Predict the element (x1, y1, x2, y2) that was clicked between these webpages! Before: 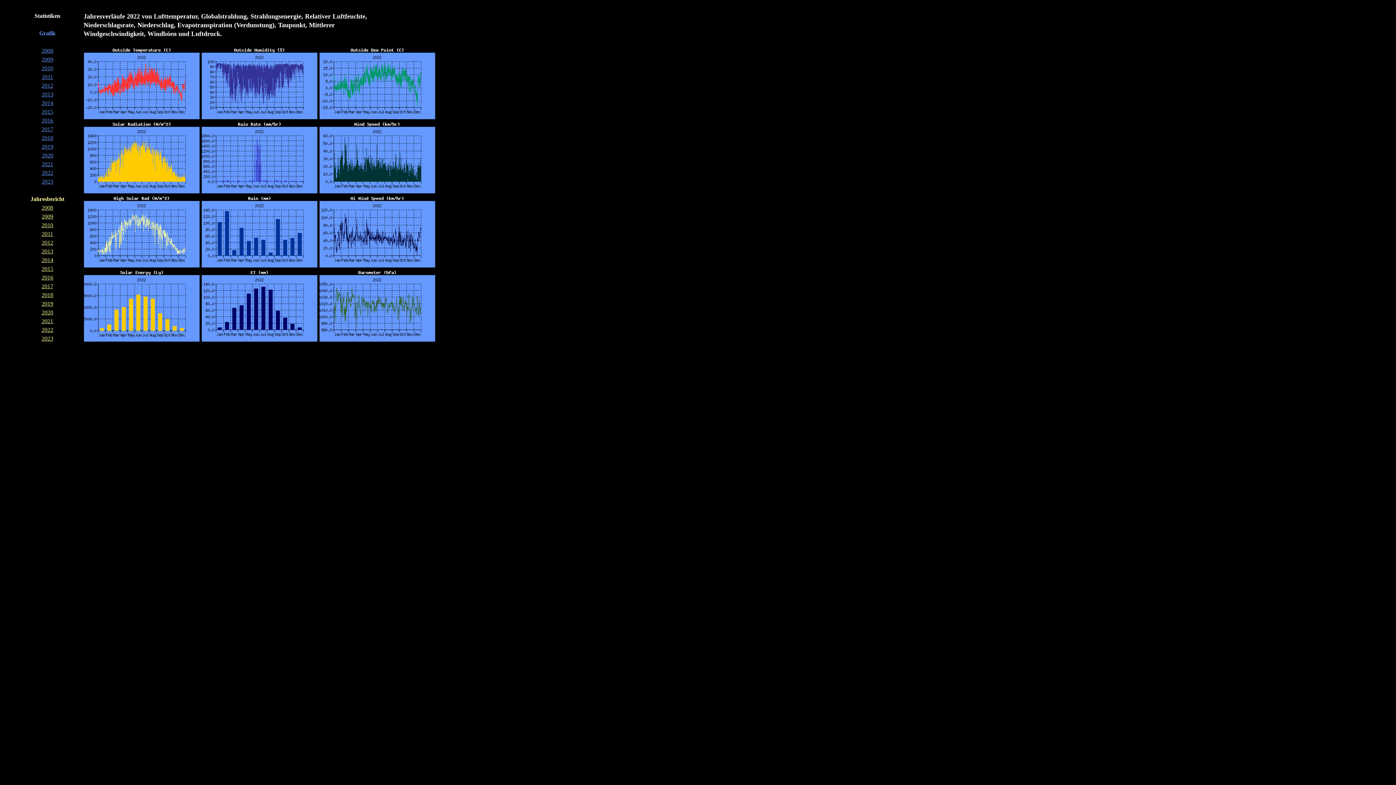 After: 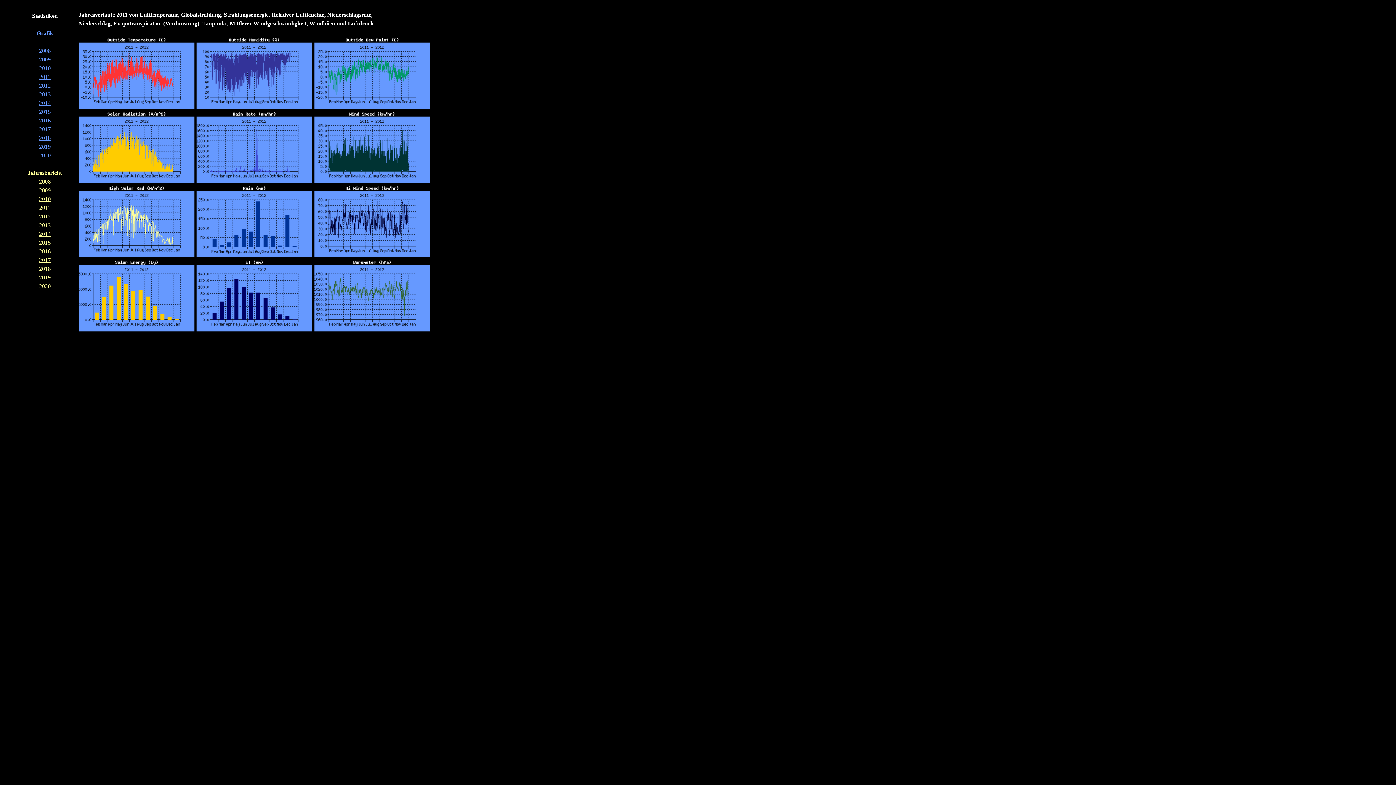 Action: bbox: (41, 73, 53, 80) label: 2011